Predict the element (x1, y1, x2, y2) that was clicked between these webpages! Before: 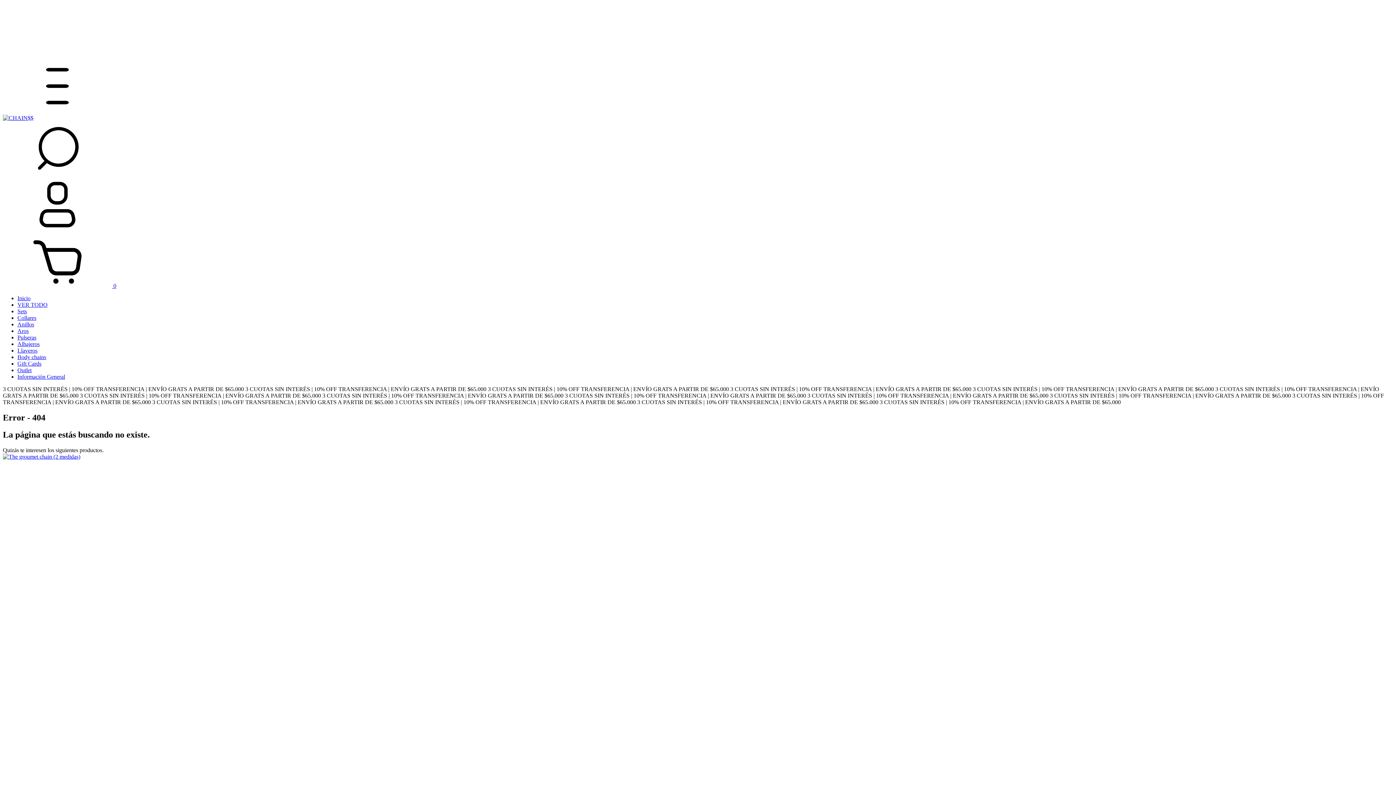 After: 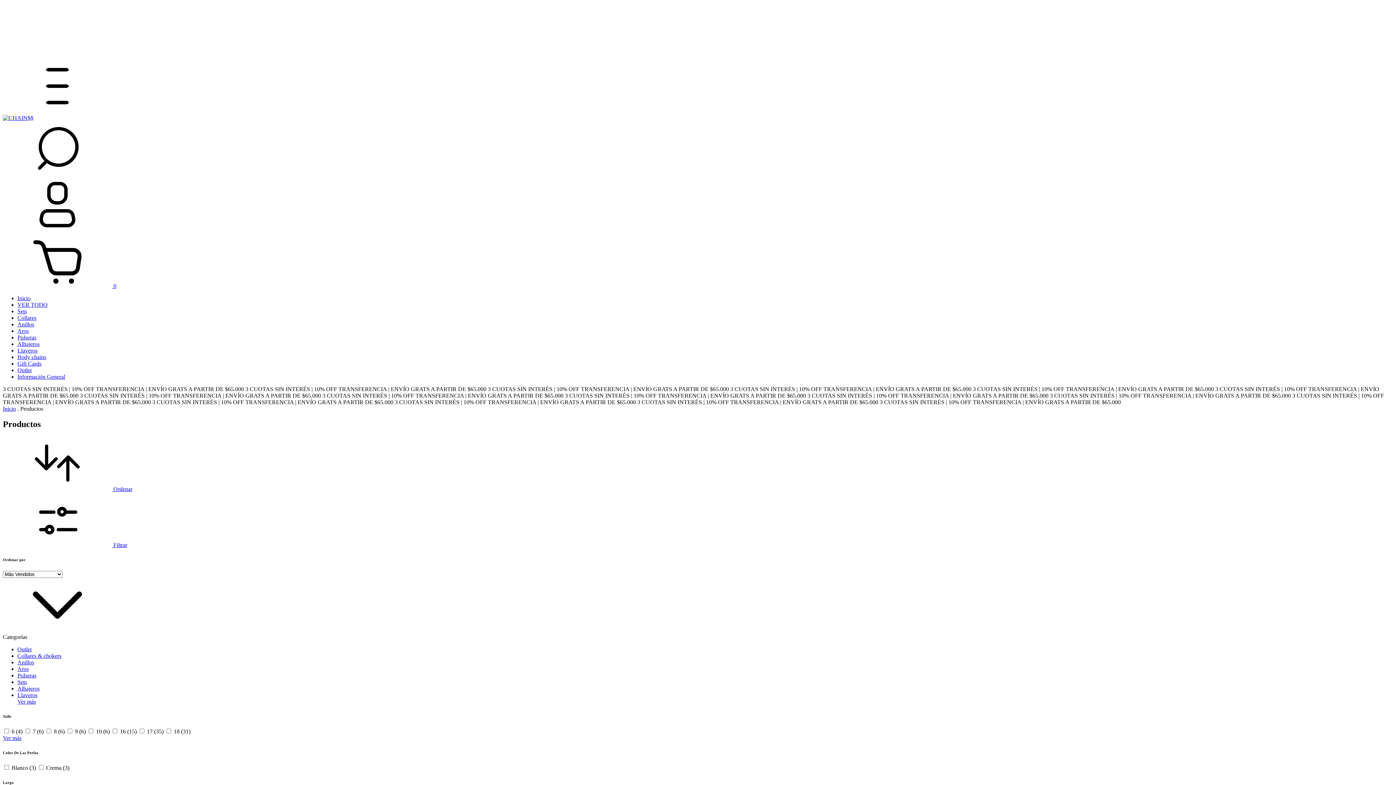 Action: bbox: (17, 301, 47, 308) label: VER TODO